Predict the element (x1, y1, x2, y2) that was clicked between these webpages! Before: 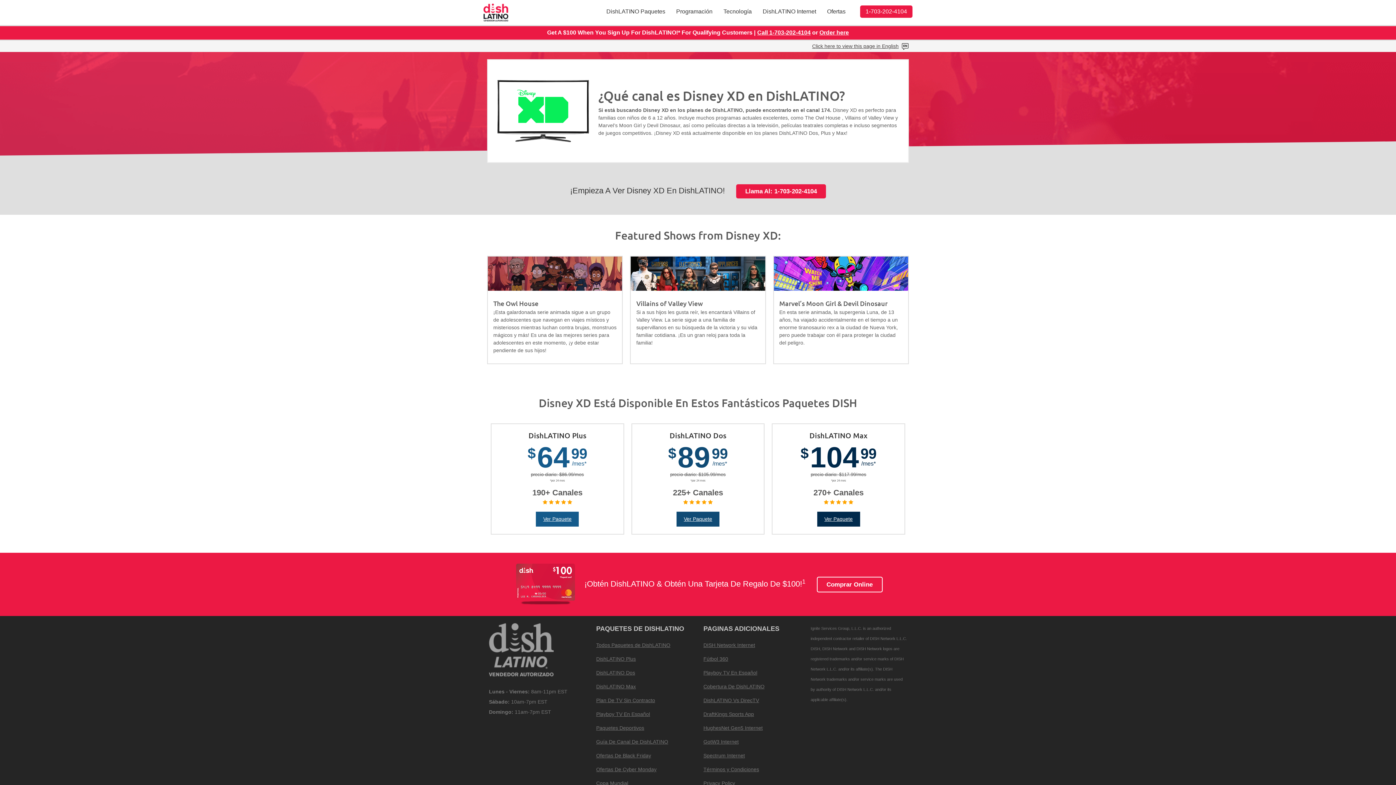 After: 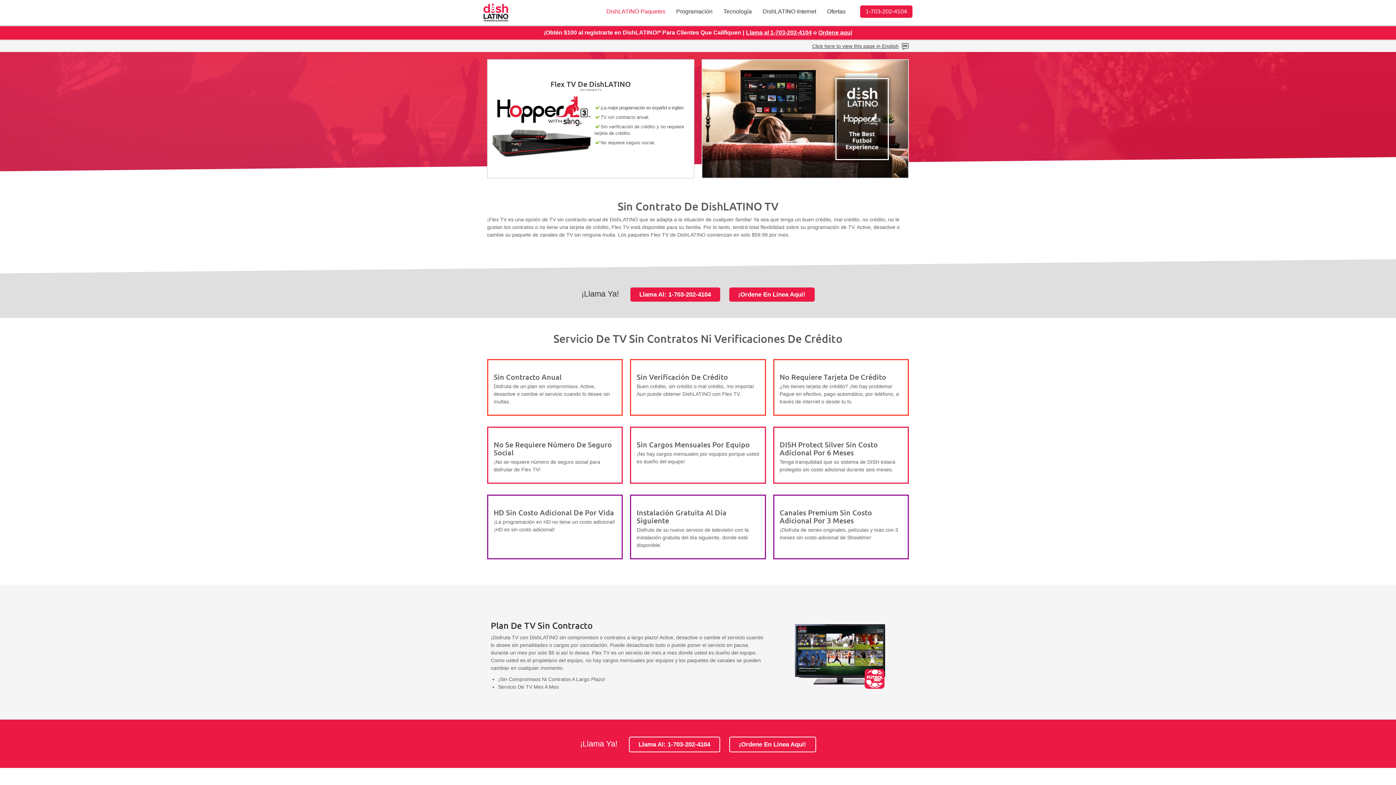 Action: bbox: (596, 697, 655, 703) label: Plan De TV Sin Contracto